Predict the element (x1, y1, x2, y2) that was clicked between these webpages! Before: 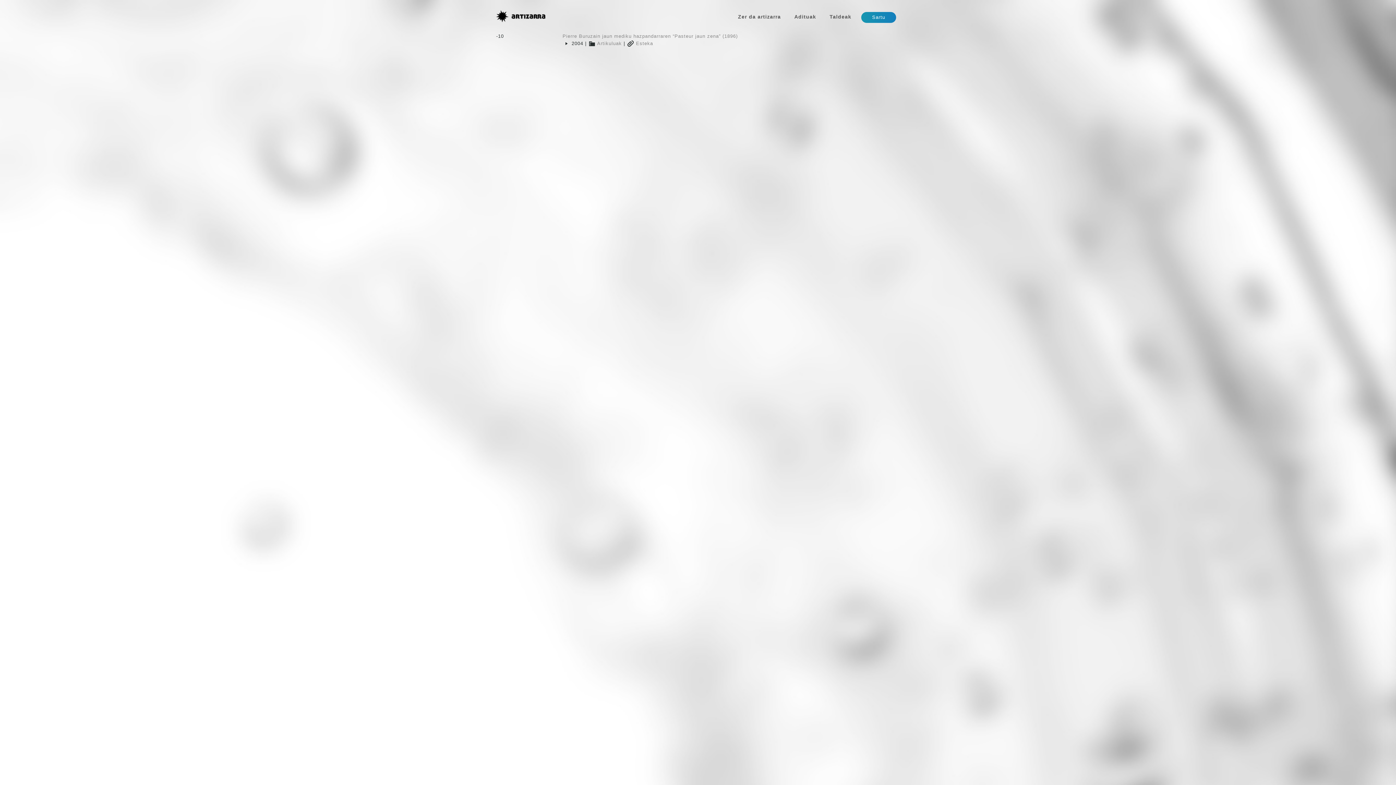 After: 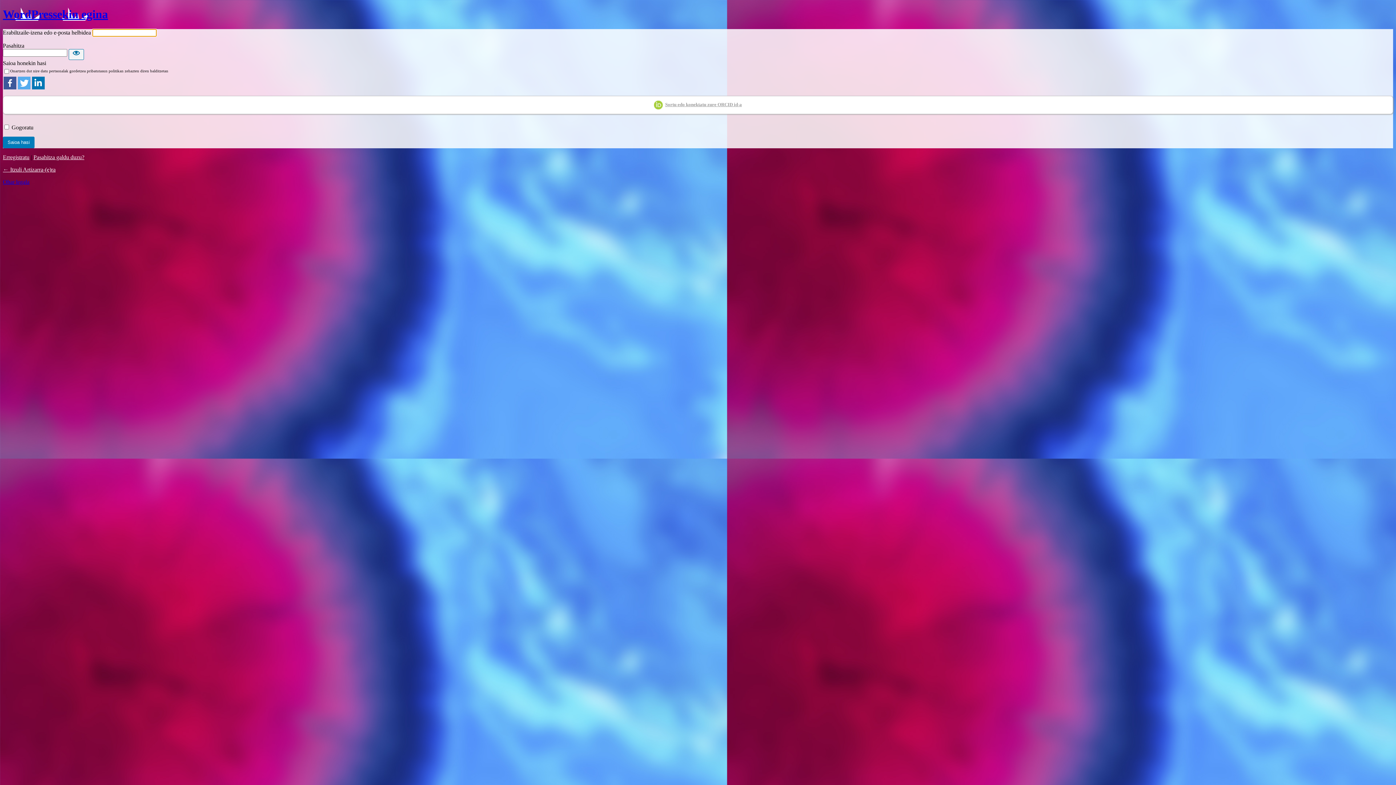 Action: label: Sartu bbox: (861, 12, 896, 22)